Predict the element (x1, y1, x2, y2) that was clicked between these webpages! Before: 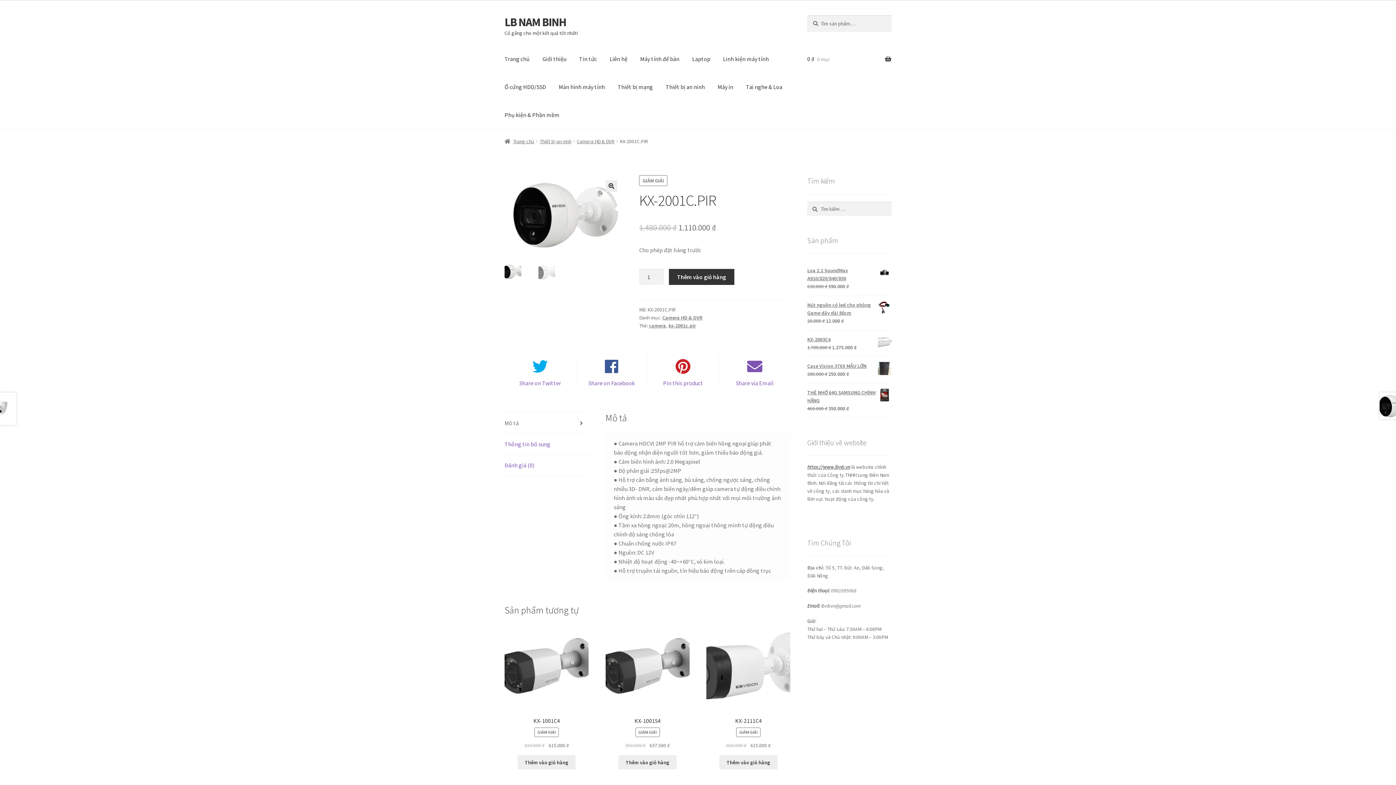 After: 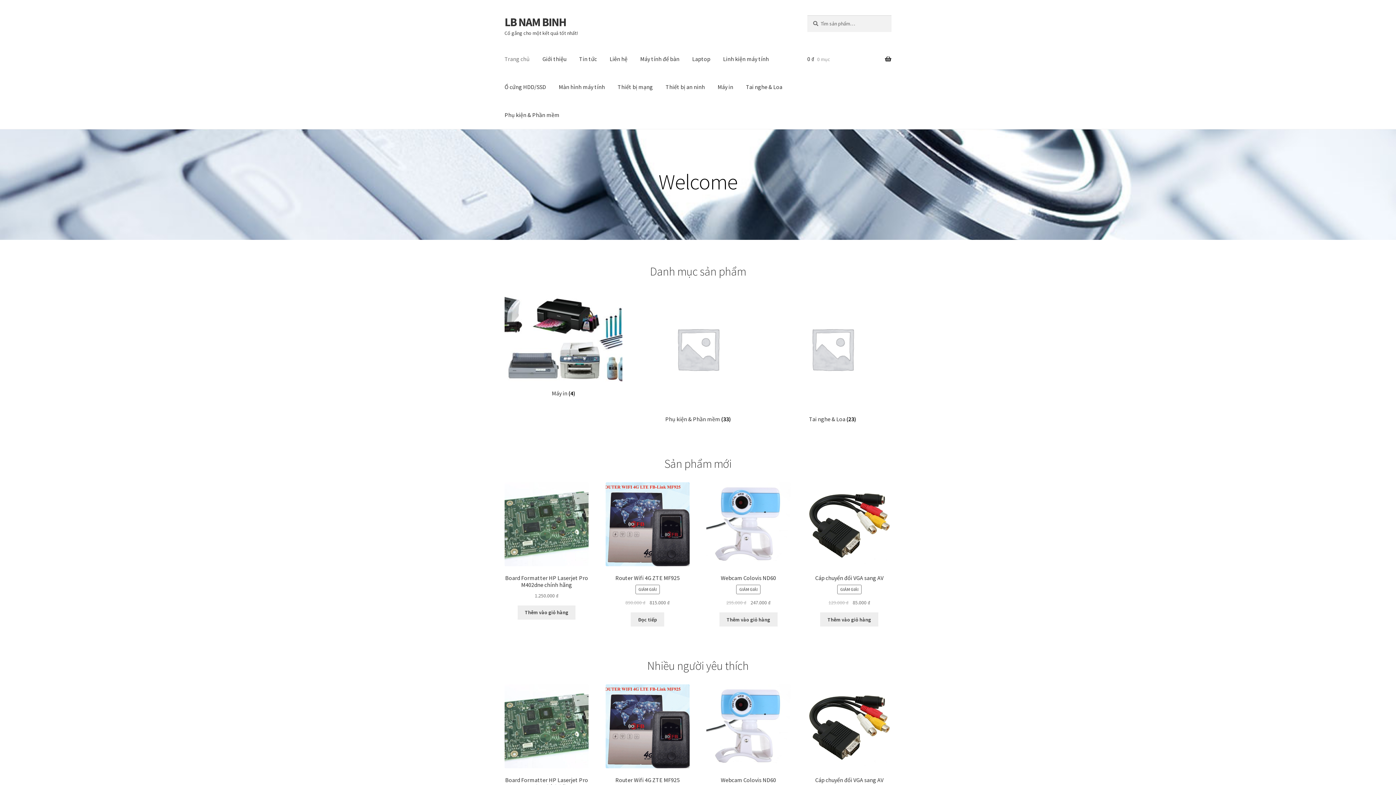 Action: bbox: (504, 14, 566, 29) label: LB NAM BINH